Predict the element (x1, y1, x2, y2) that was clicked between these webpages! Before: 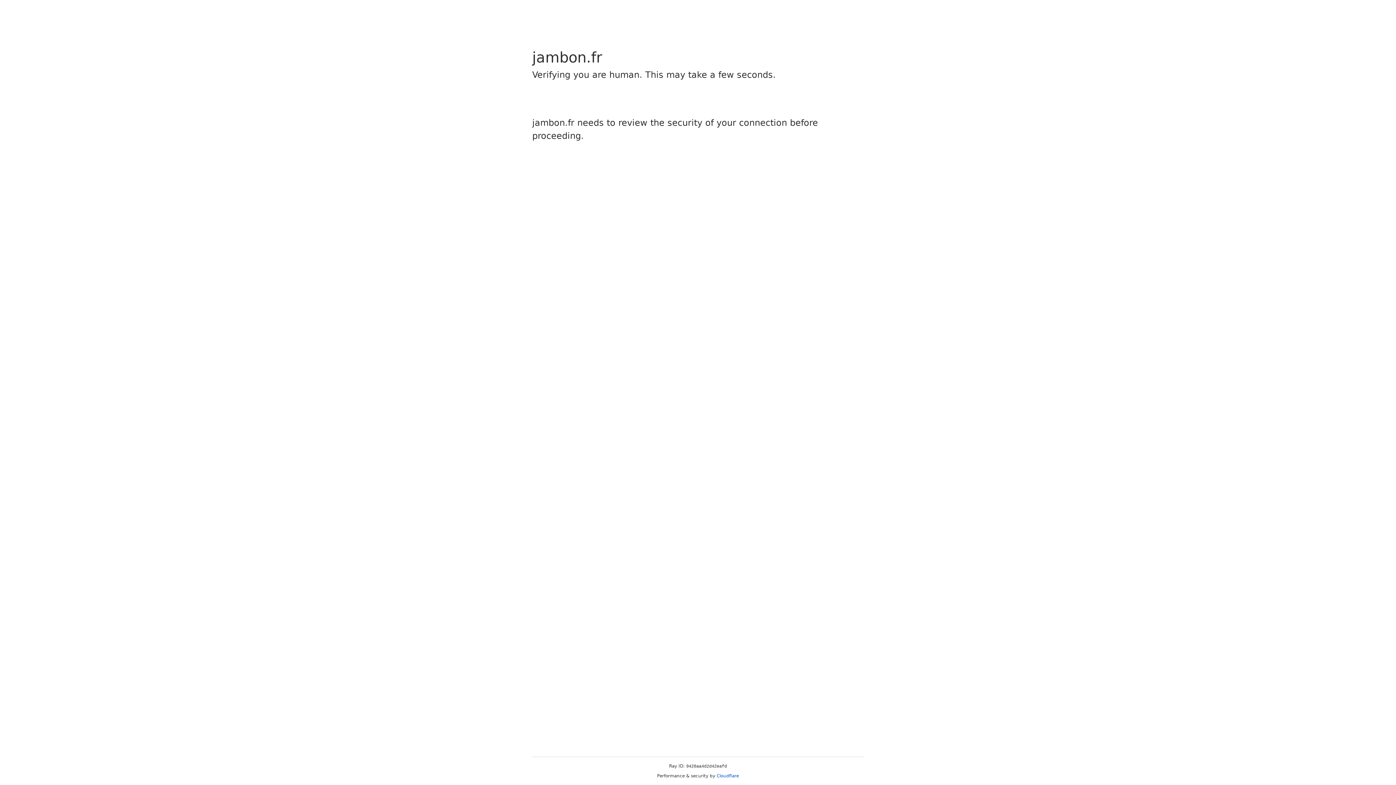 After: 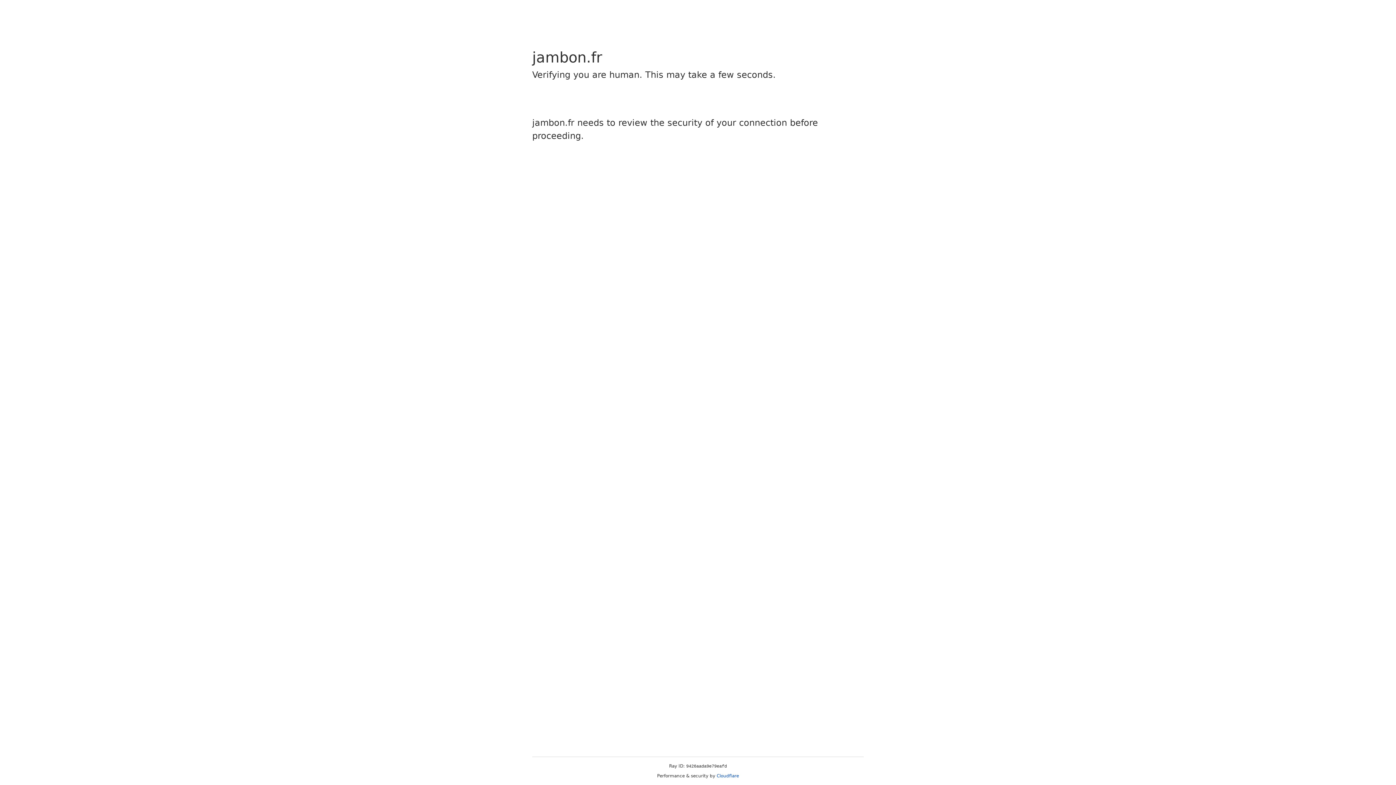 Action: label: Cloudflare bbox: (716, 773, 739, 778)